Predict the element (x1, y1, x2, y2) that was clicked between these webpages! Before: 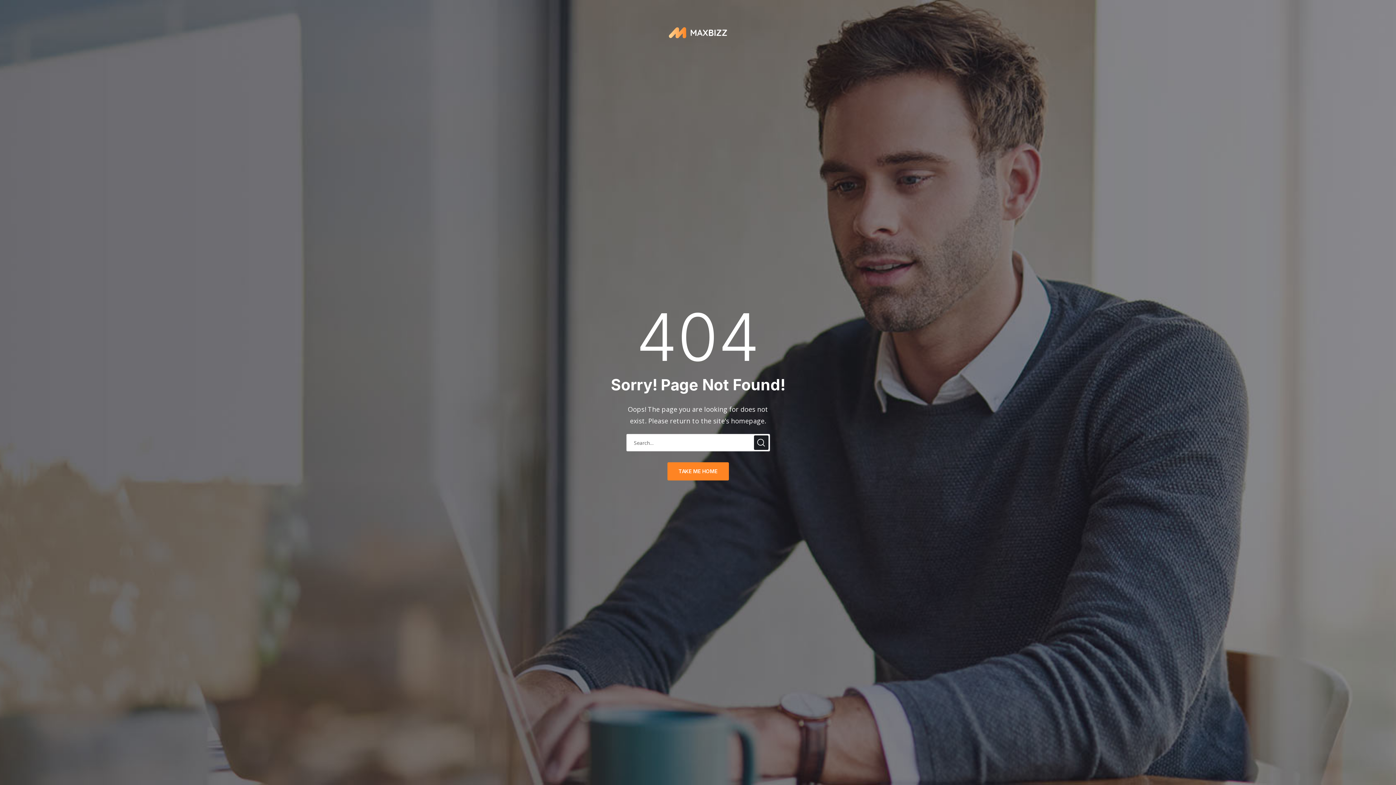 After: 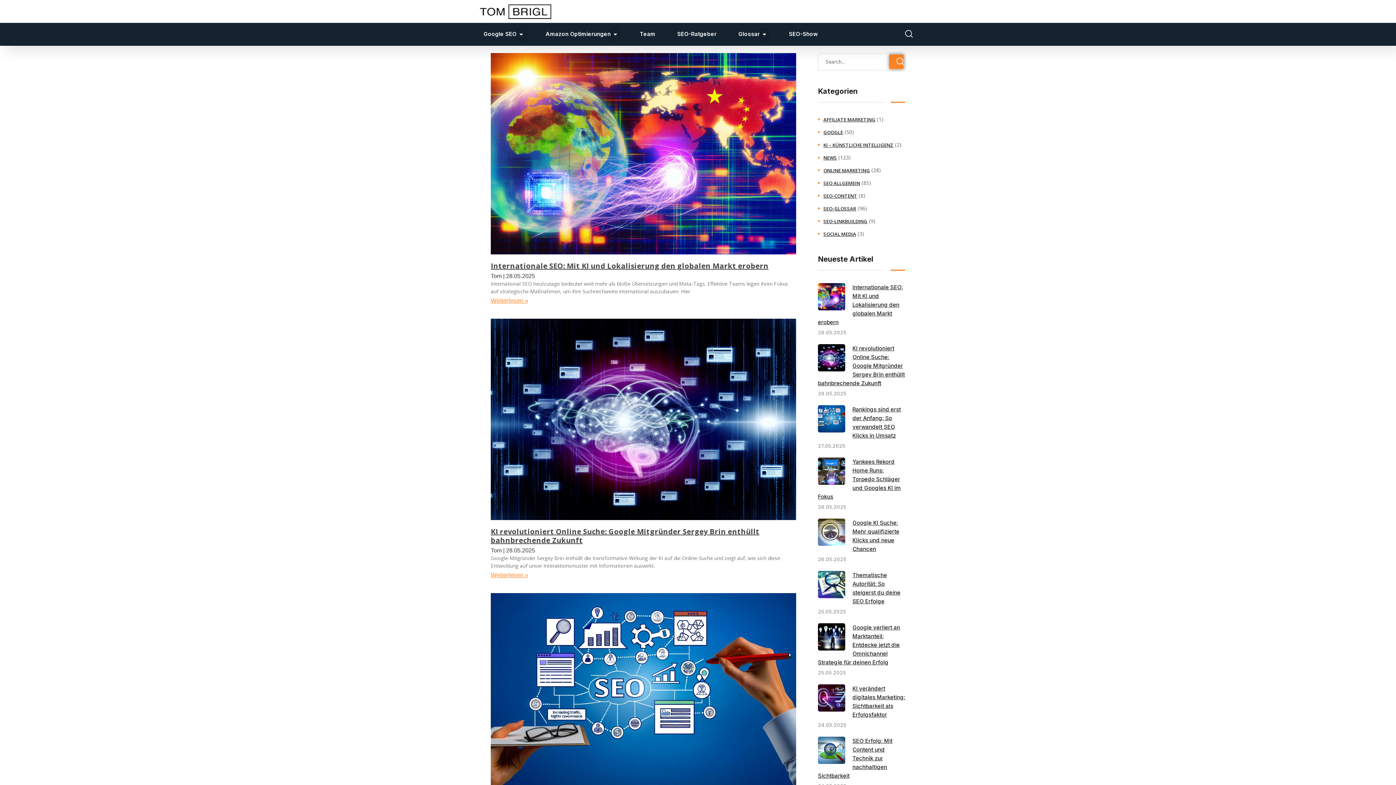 Action: bbox: (754, 435, 768, 450)